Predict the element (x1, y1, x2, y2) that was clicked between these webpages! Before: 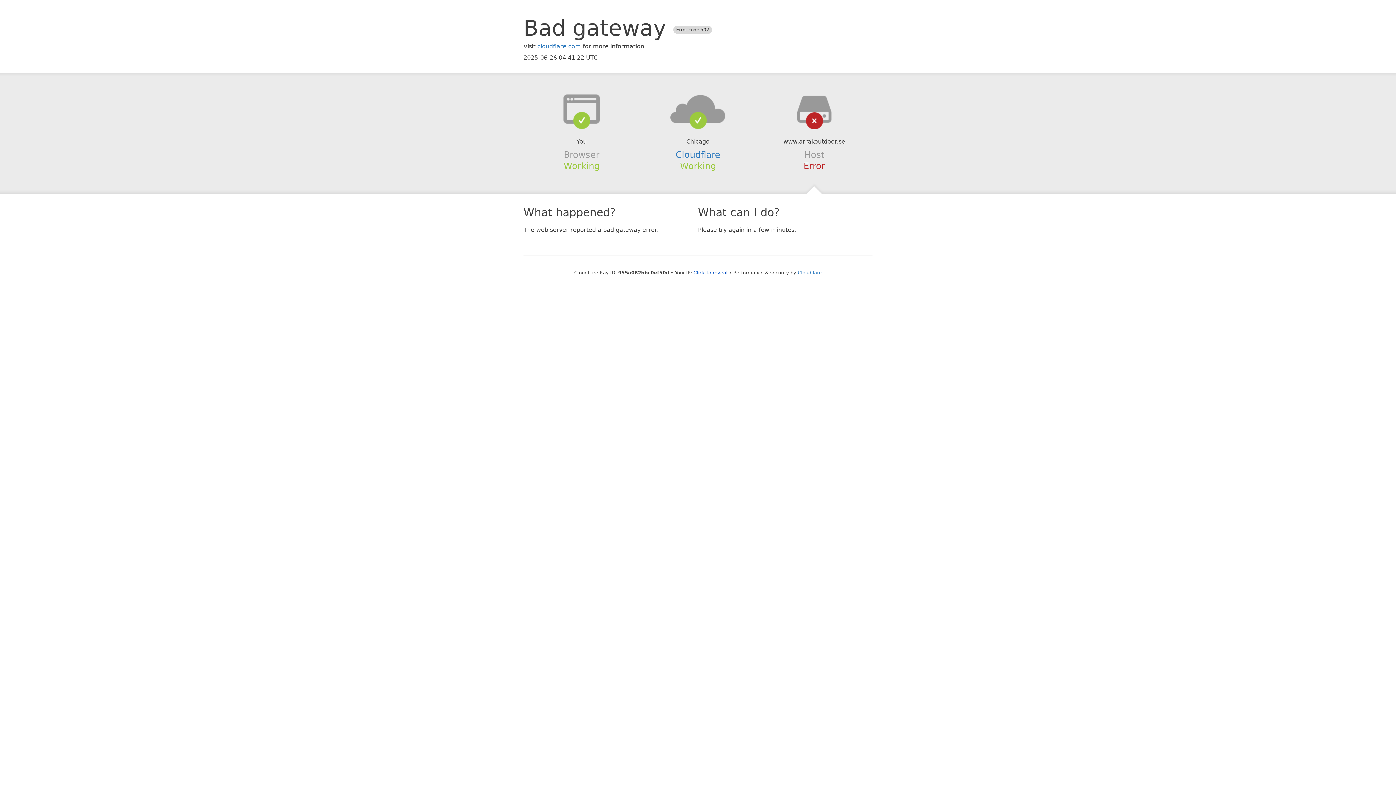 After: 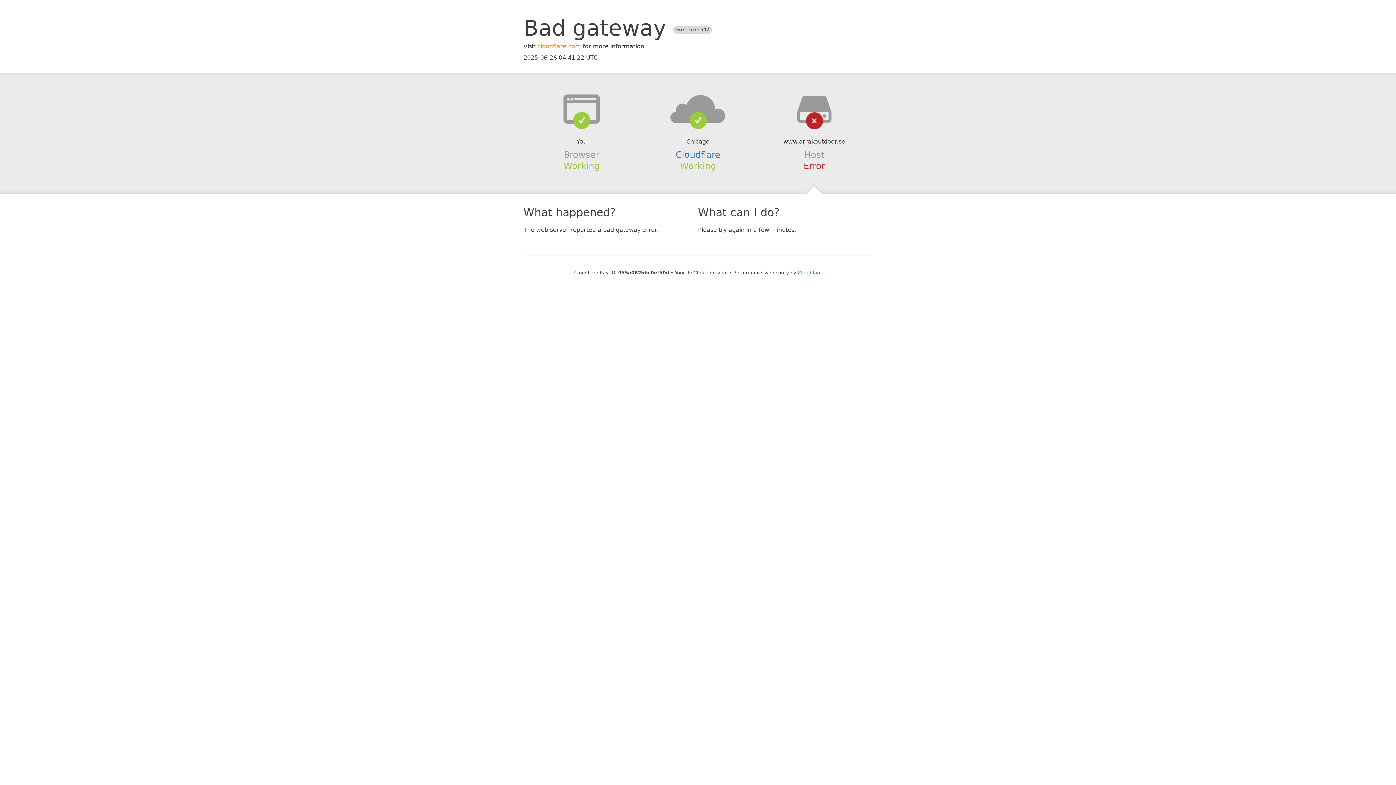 Action: bbox: (537, 42, 581, 49) label: cloudflare.com